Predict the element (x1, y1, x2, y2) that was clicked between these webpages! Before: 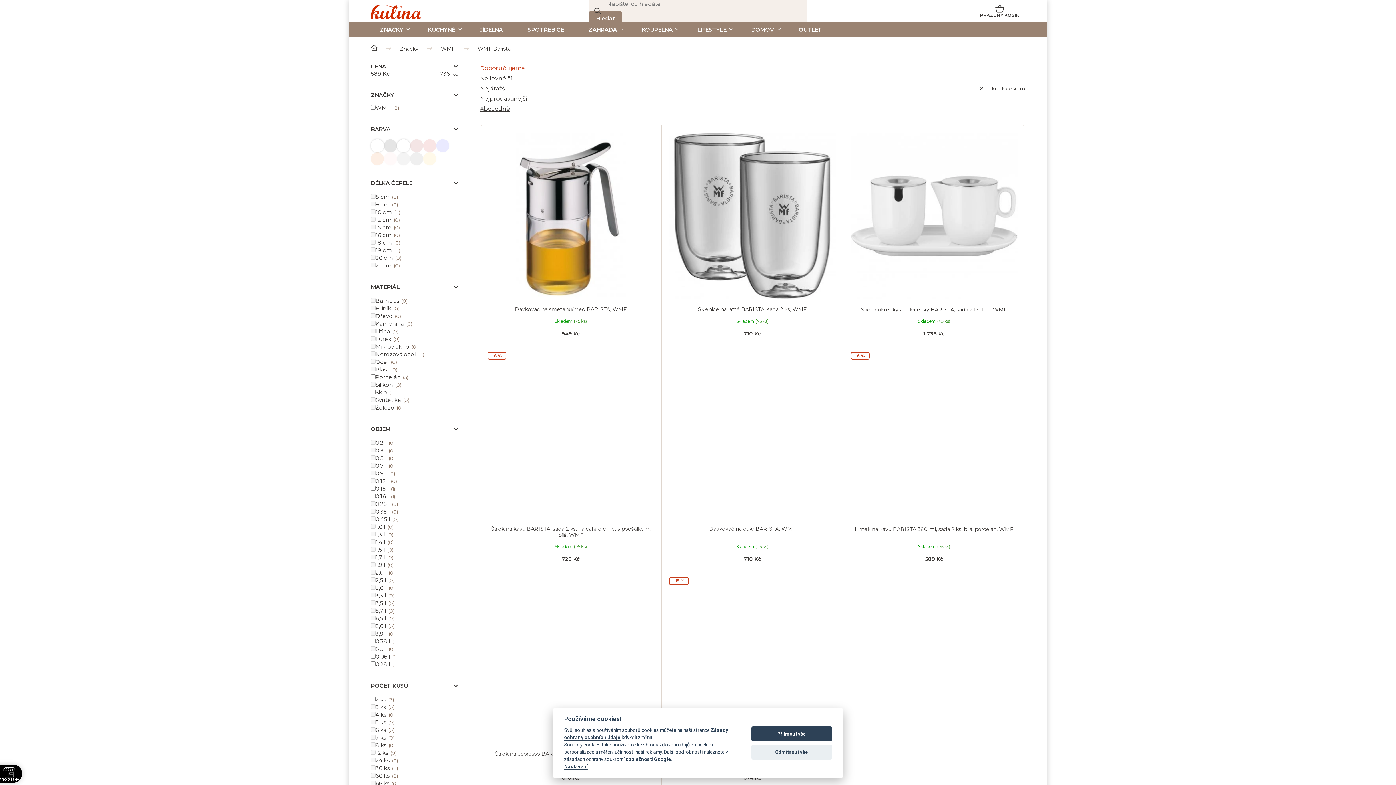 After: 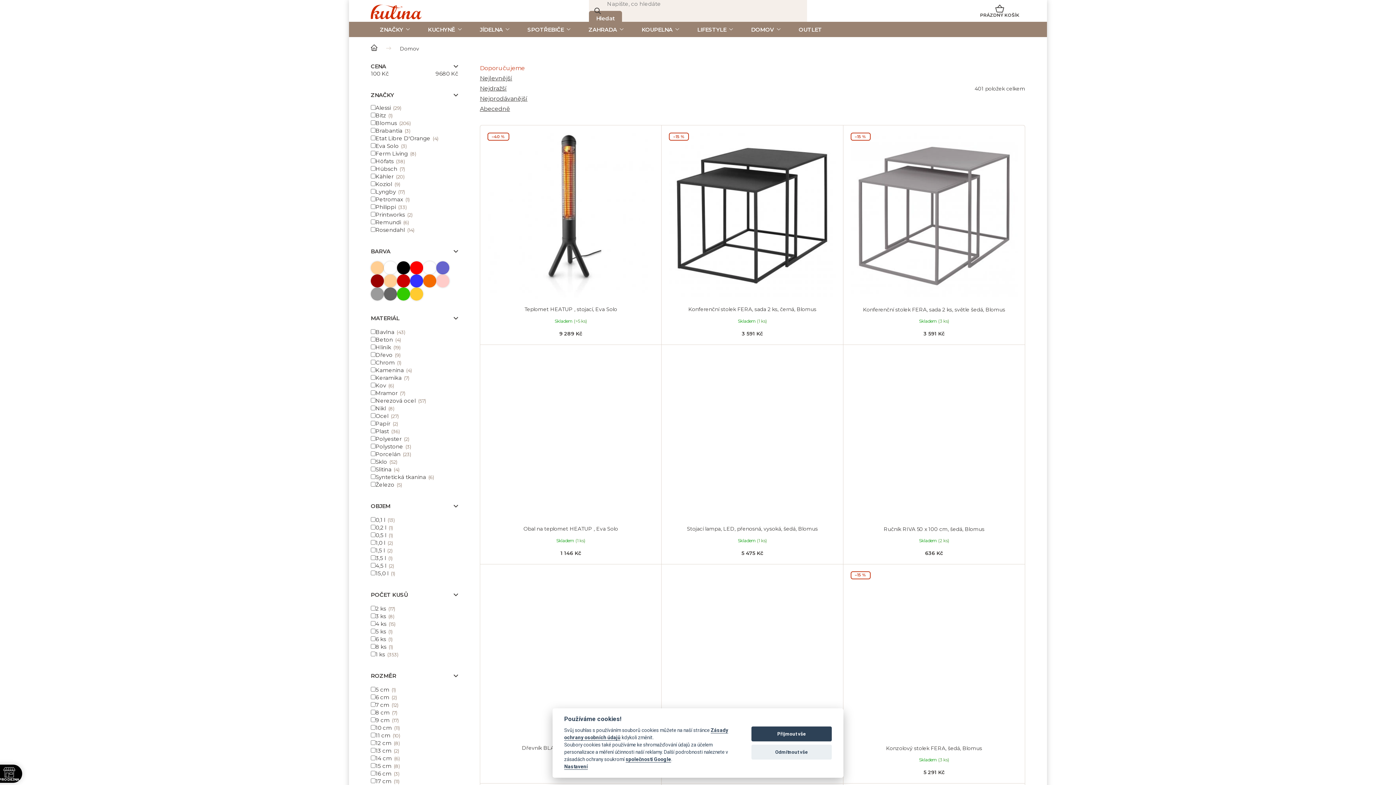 Action: label: DOMOV bbox: (742, 21, 789, 37)